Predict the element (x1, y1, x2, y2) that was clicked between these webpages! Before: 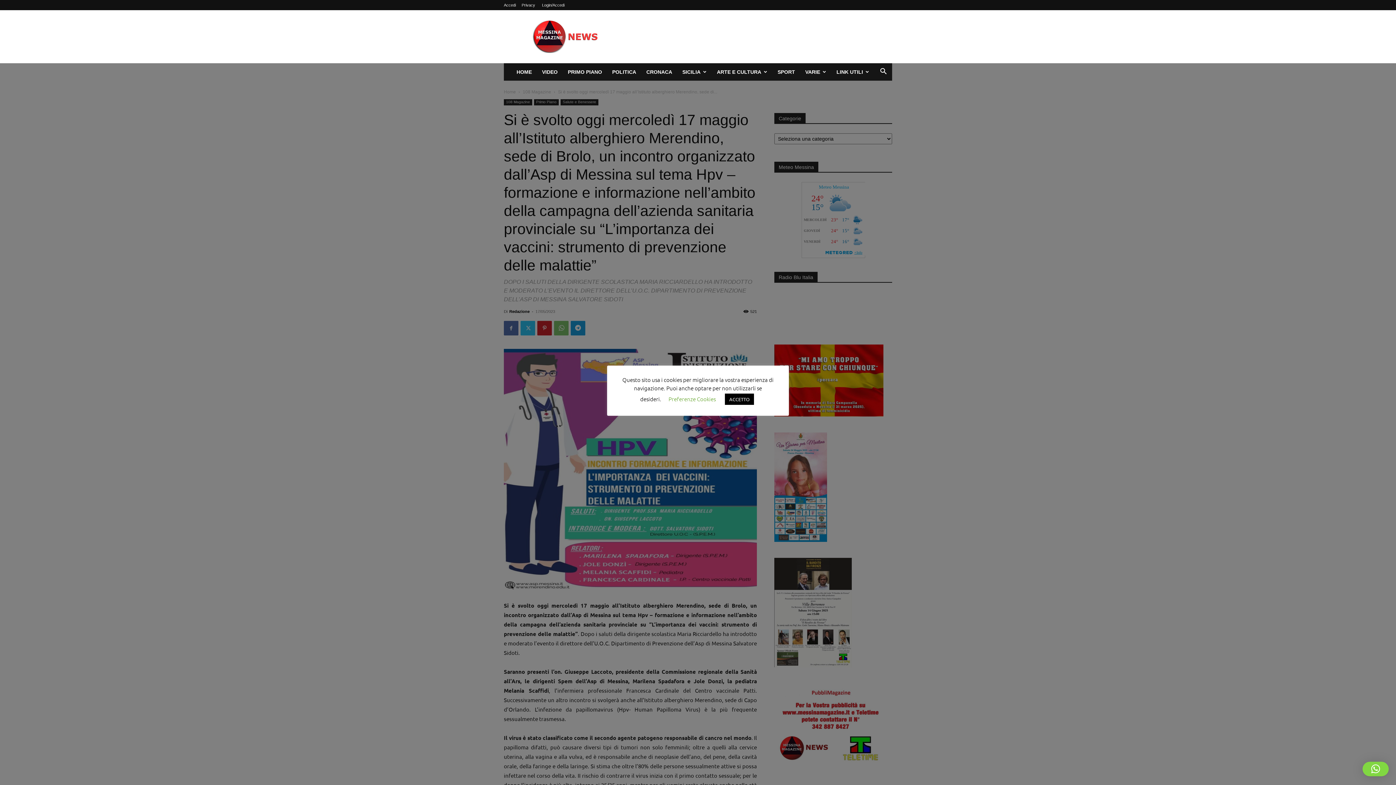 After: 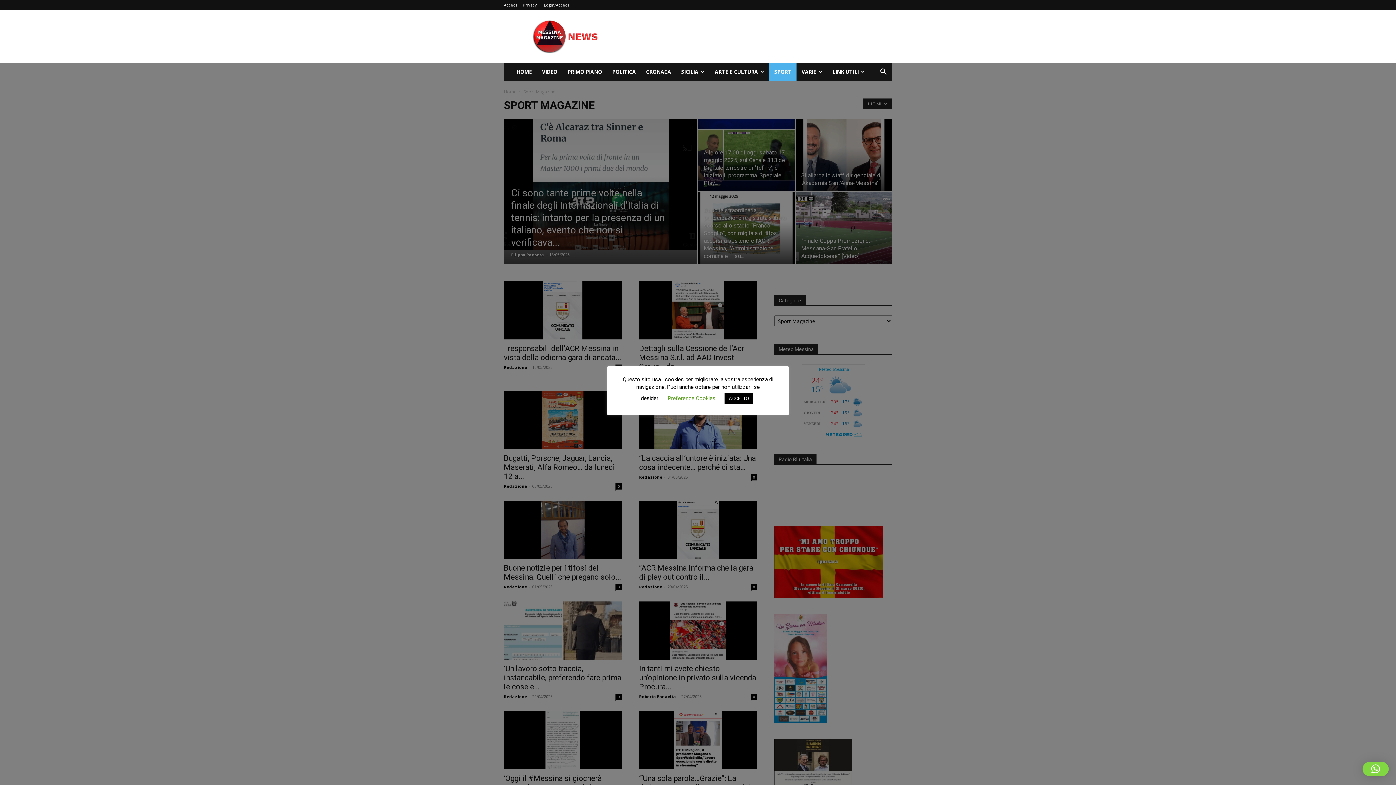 Action: bbox: (772, 63, 800, 80) label: SPORT